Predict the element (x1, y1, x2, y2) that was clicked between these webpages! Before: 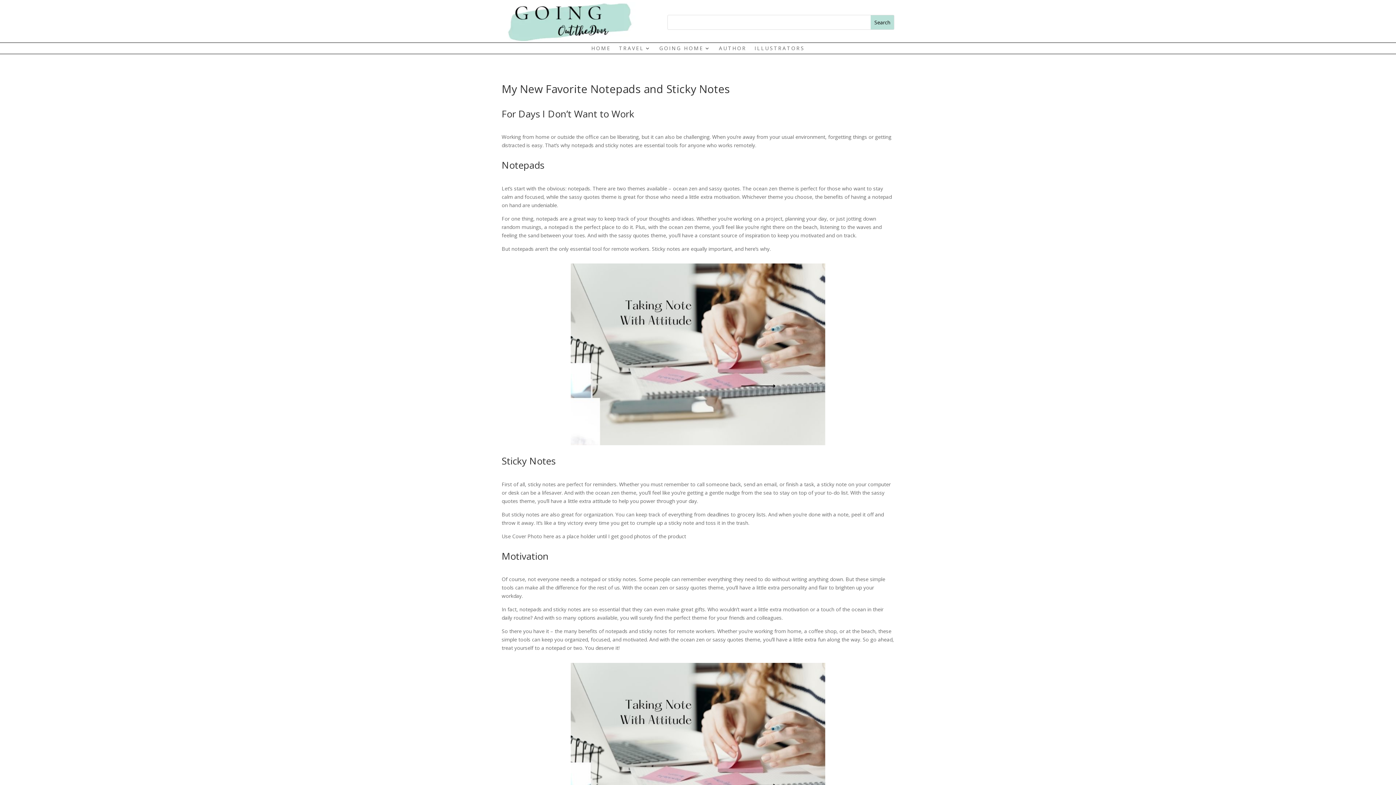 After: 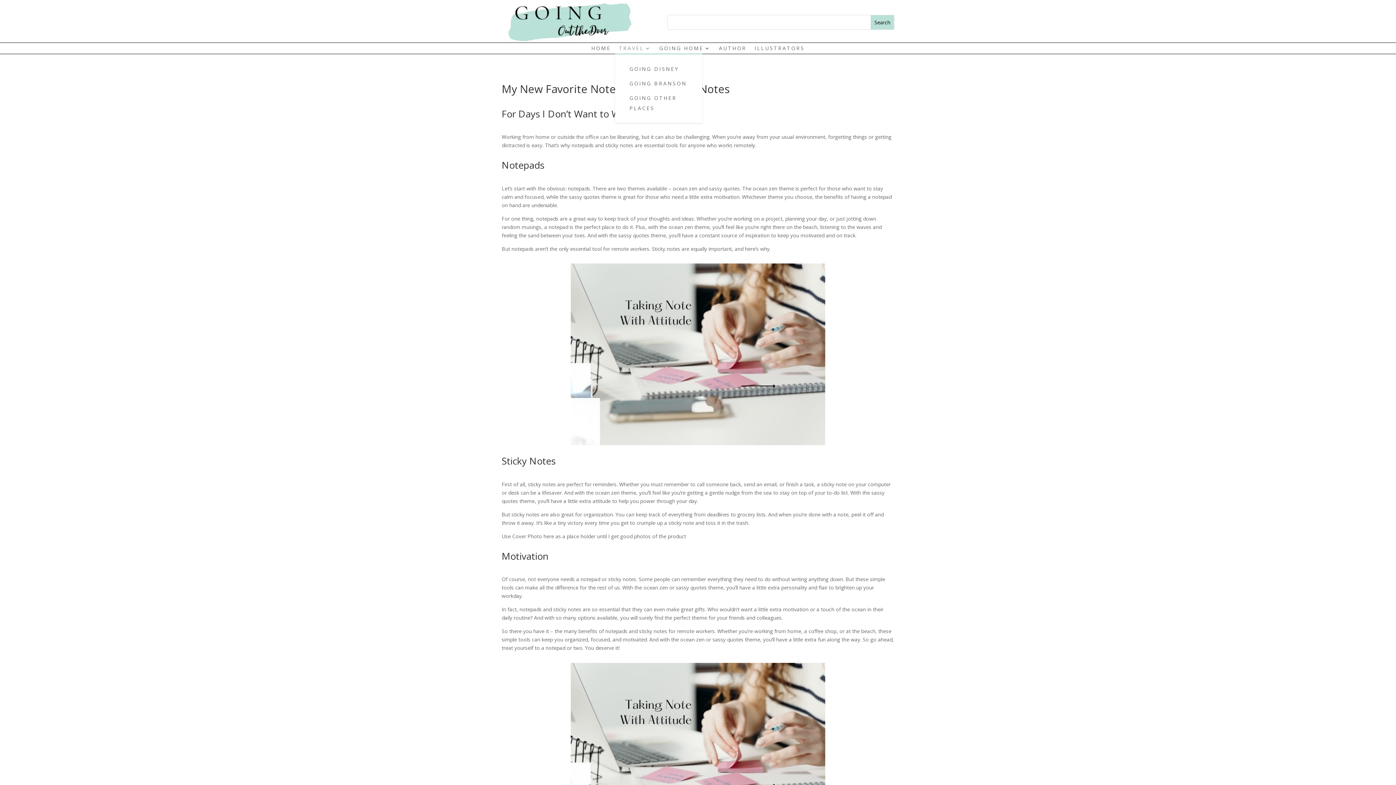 Action: label: TRAVEL bbox: (619, 45, 651, 53)